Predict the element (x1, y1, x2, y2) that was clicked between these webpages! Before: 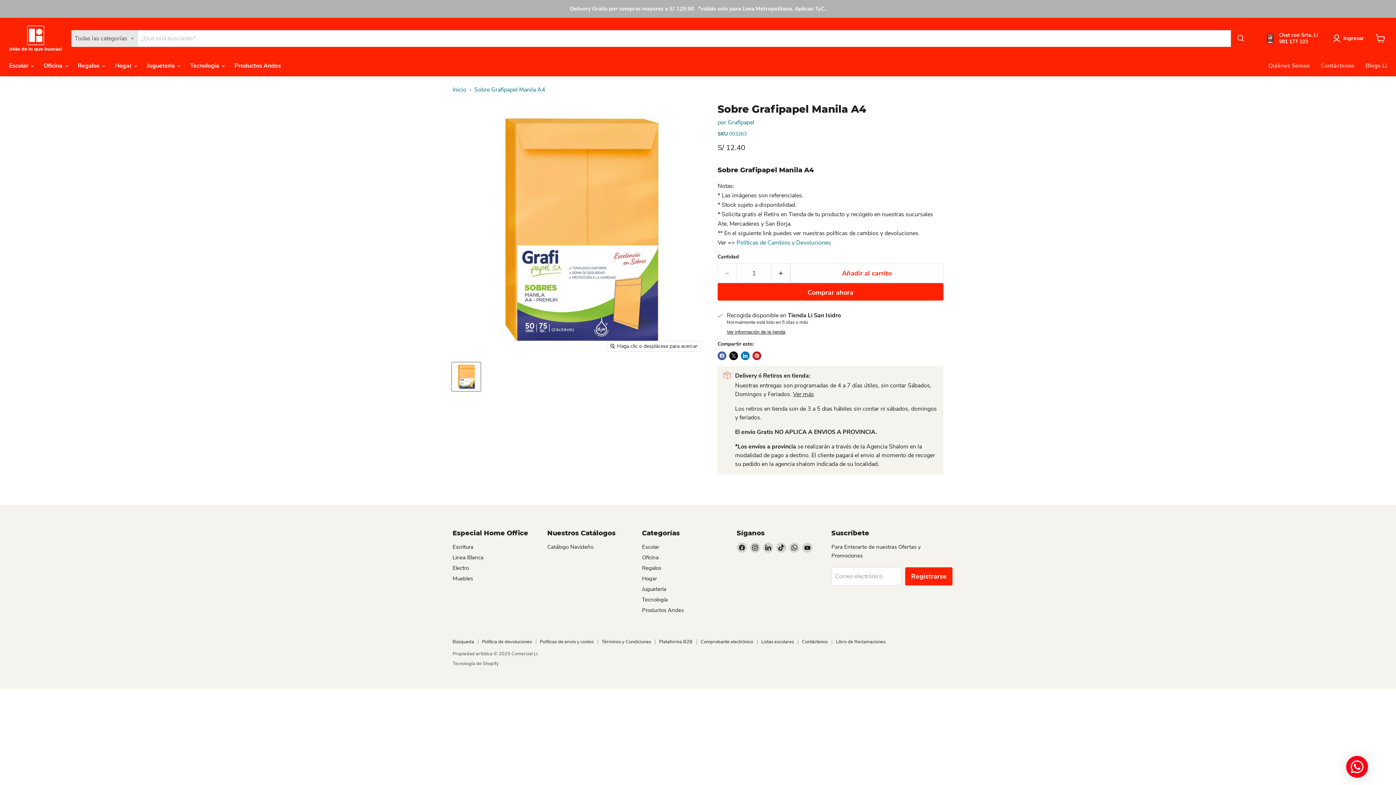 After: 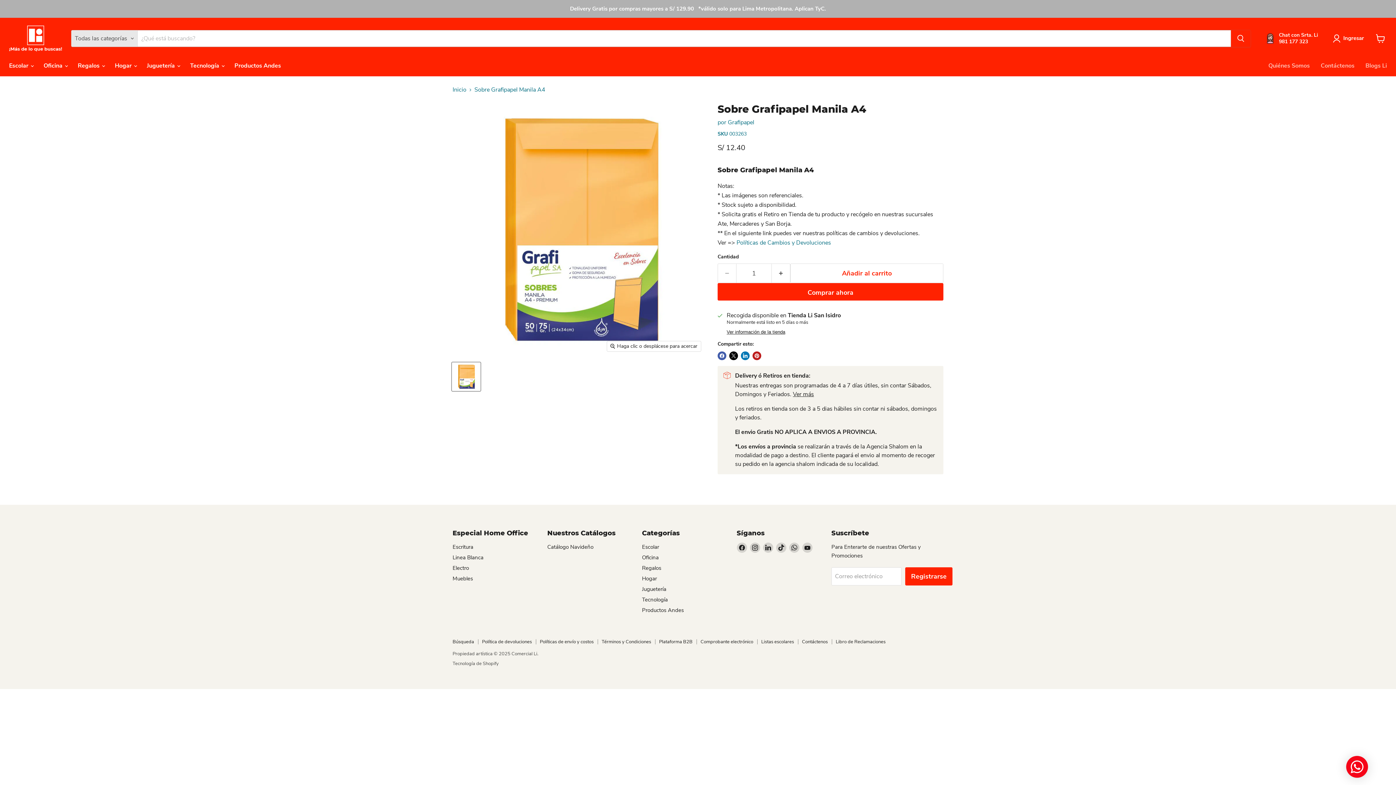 Action: bbox: (452, 362, 480, 391) label: Sobre Grafipapel Manila A4 miniatura